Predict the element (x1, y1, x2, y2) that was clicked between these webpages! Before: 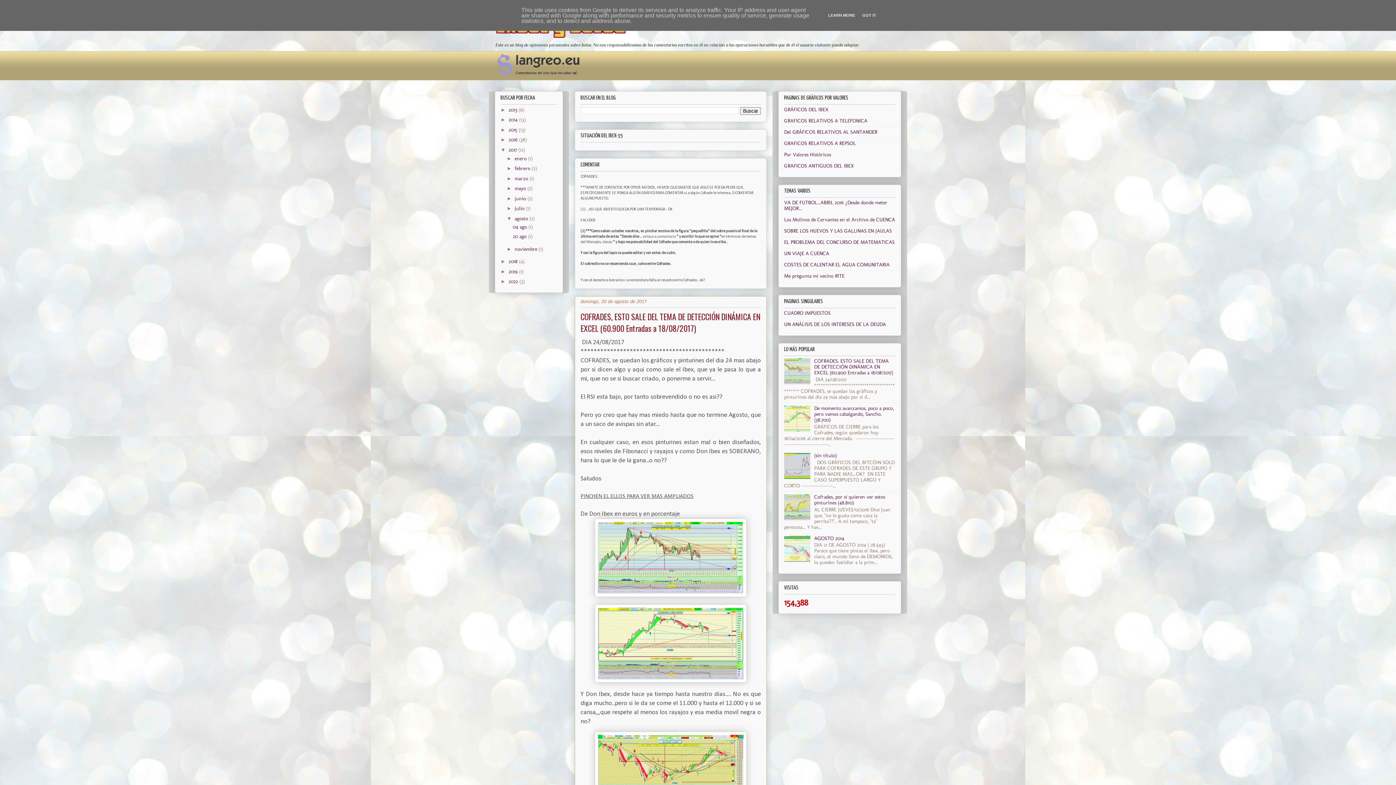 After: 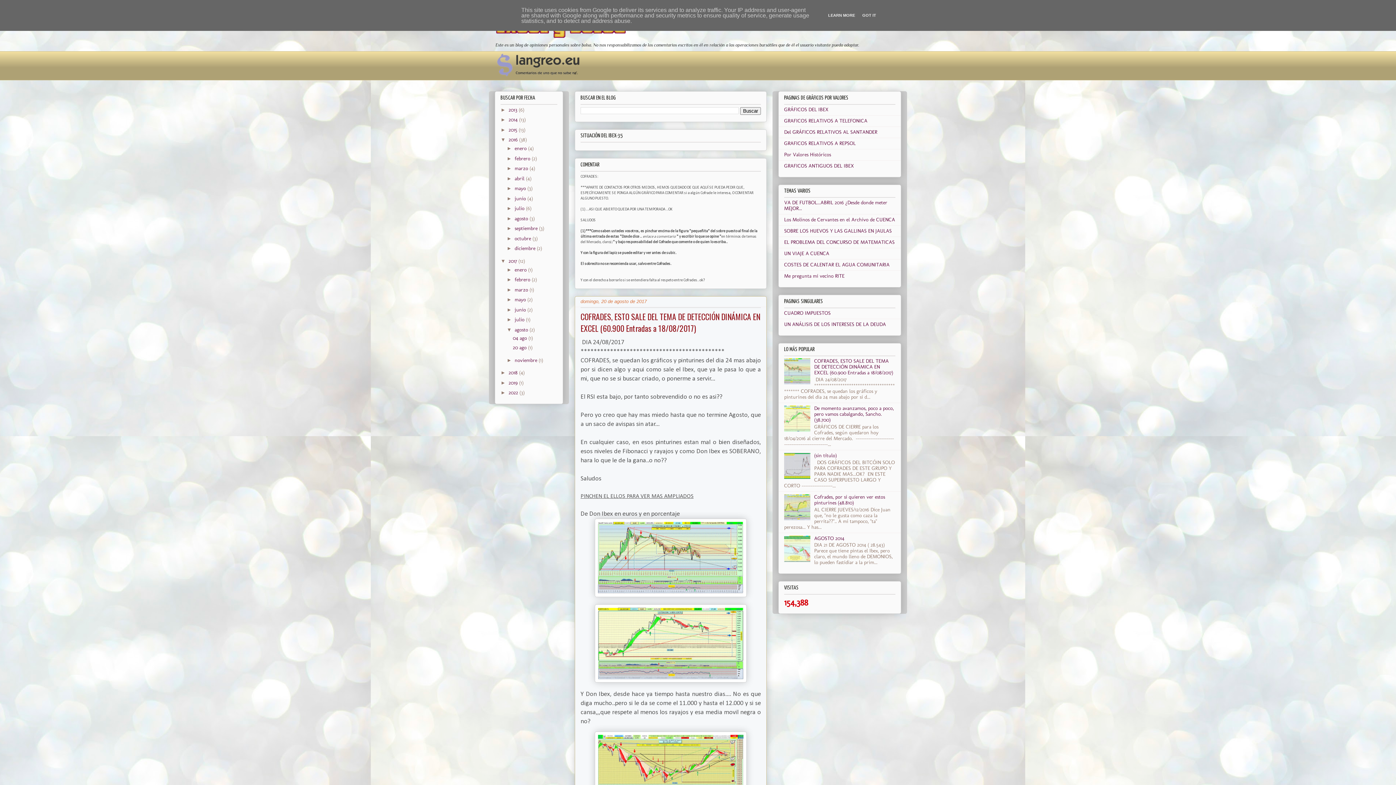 Action: bbox: (500, 136, 508, 142) label: ►  